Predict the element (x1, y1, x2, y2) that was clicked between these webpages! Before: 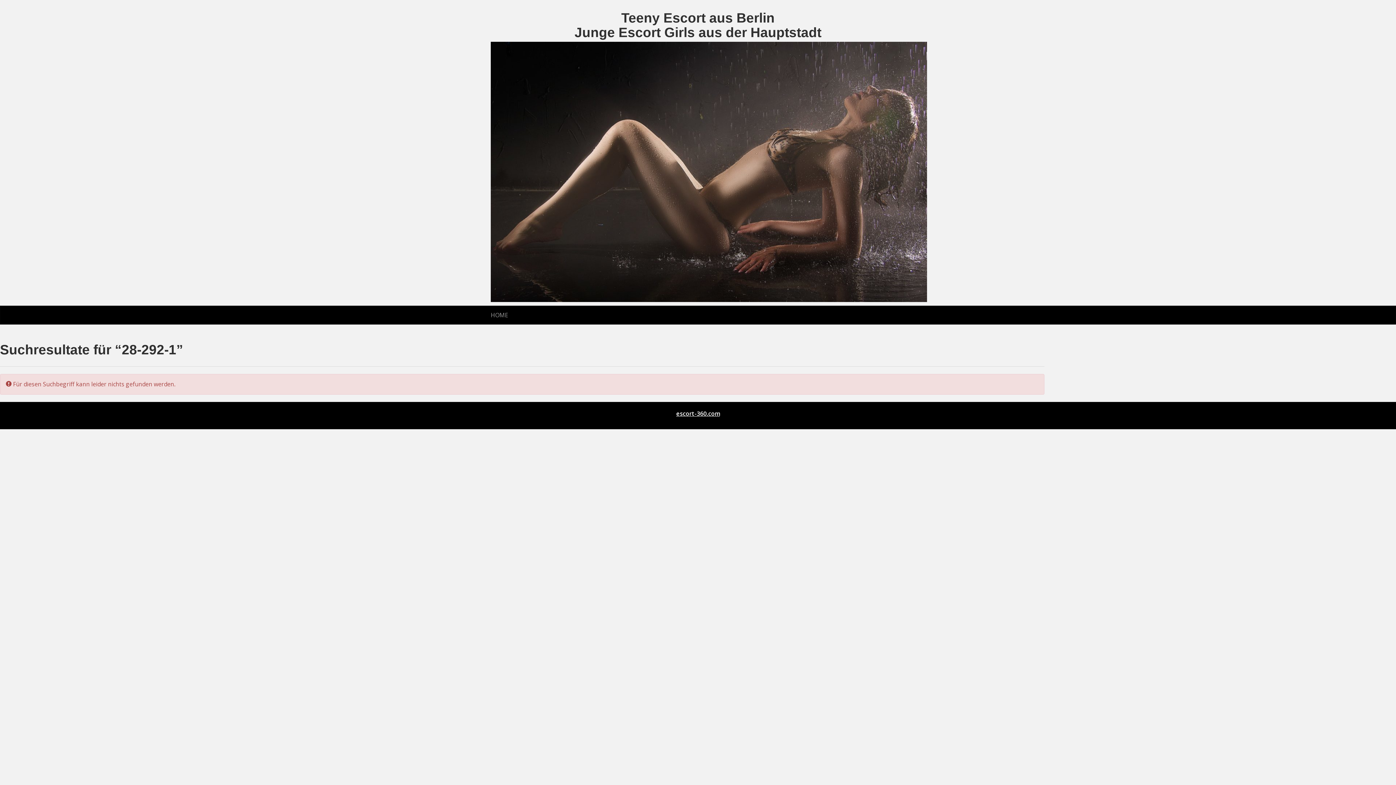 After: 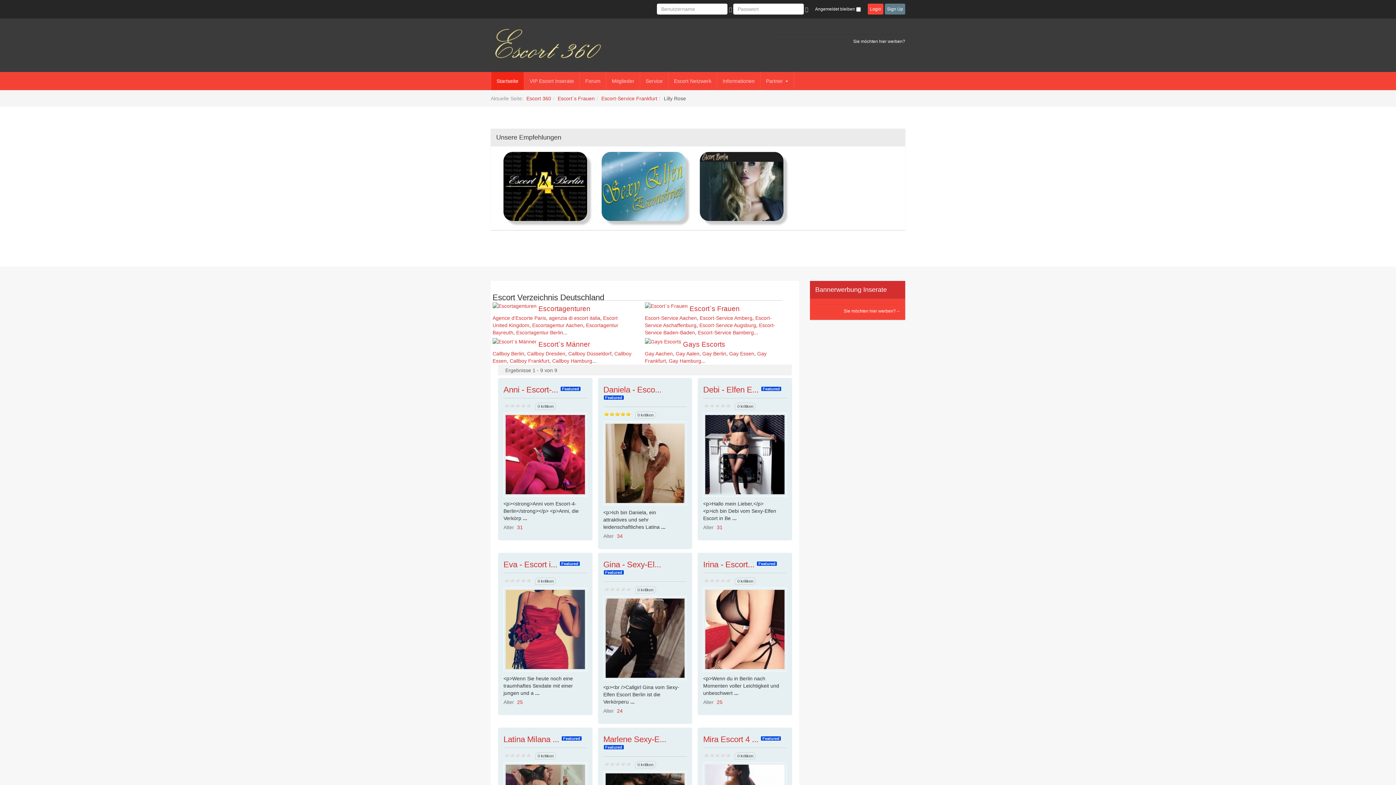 Action: bbox: (676, 409, 720, 417) label: escort-360.com